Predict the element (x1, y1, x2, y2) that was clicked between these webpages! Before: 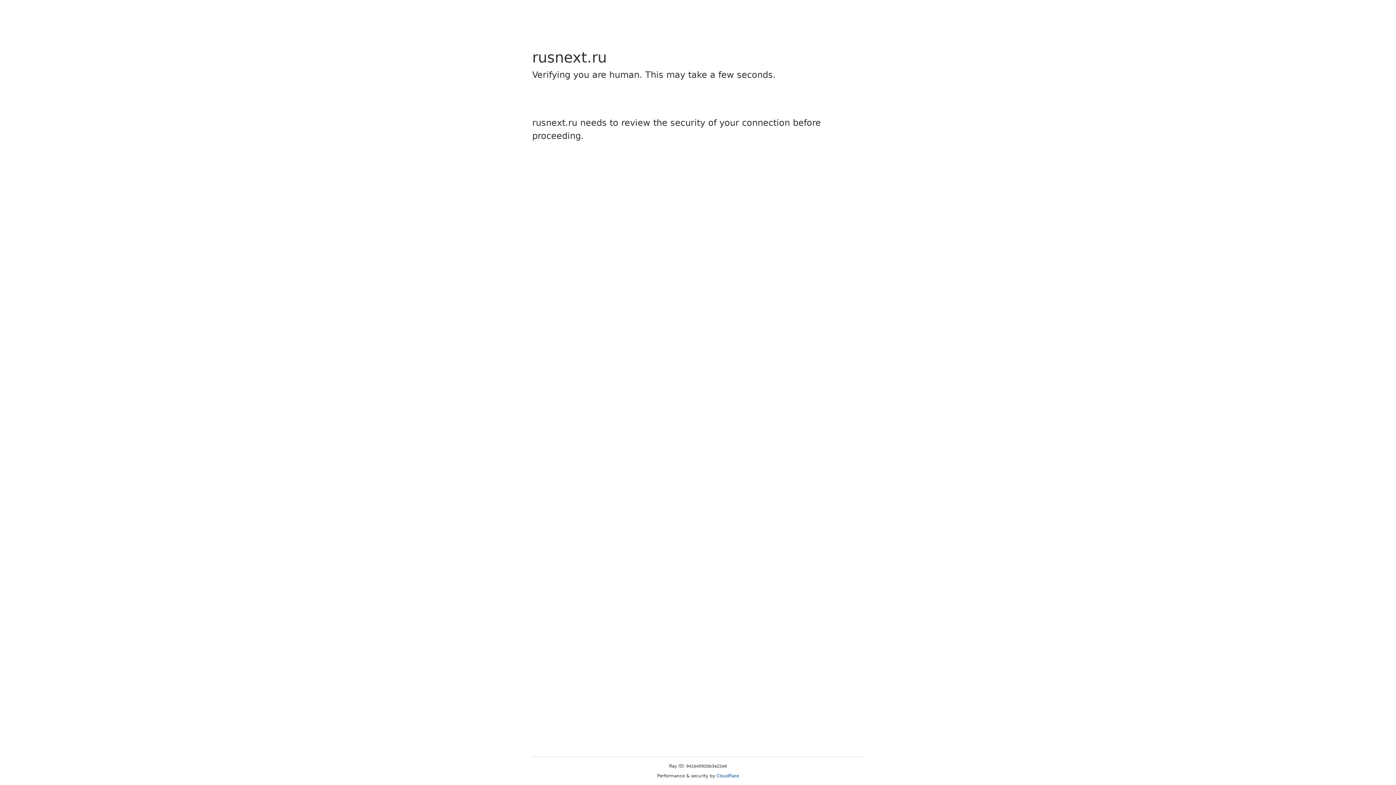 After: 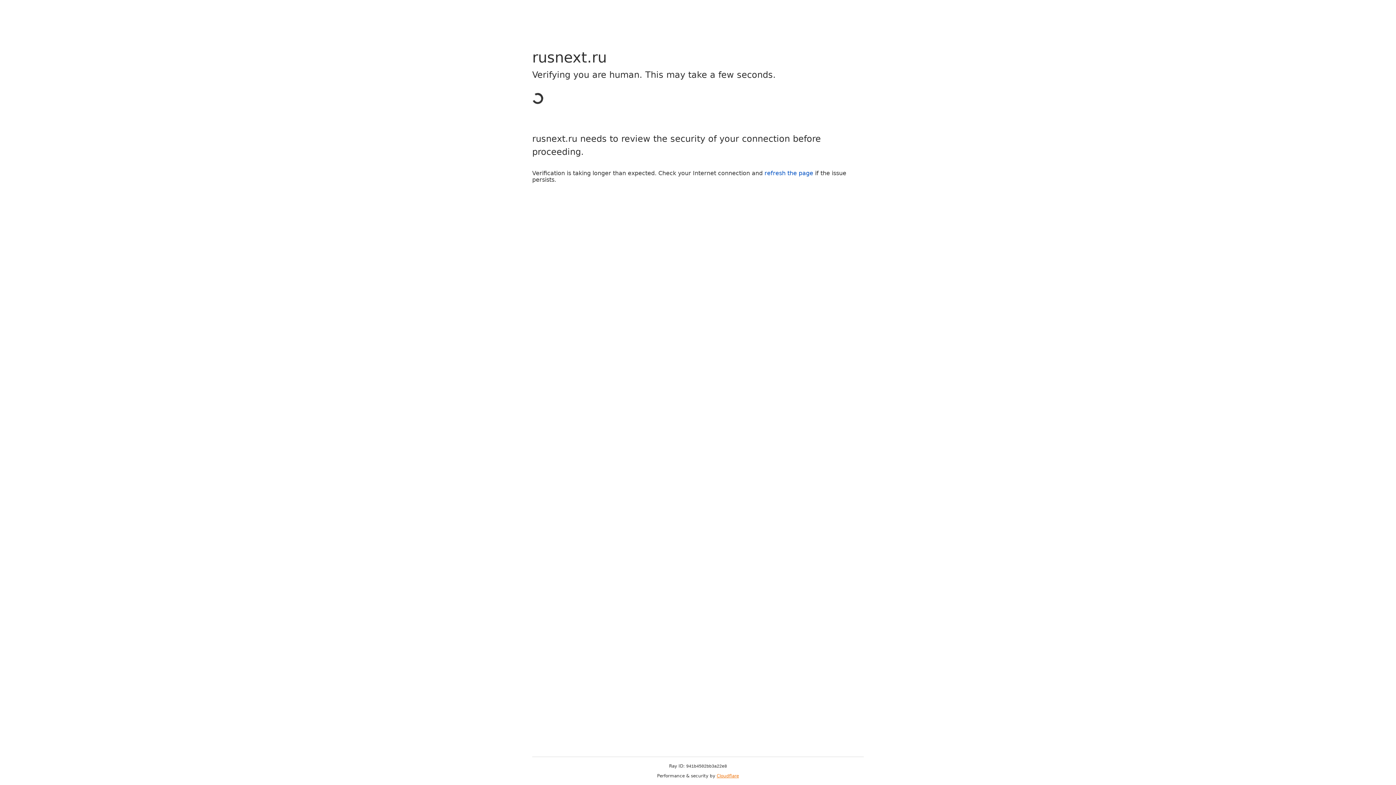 Action: label: Cloudflare bbox: (716, 773, 739, 778)